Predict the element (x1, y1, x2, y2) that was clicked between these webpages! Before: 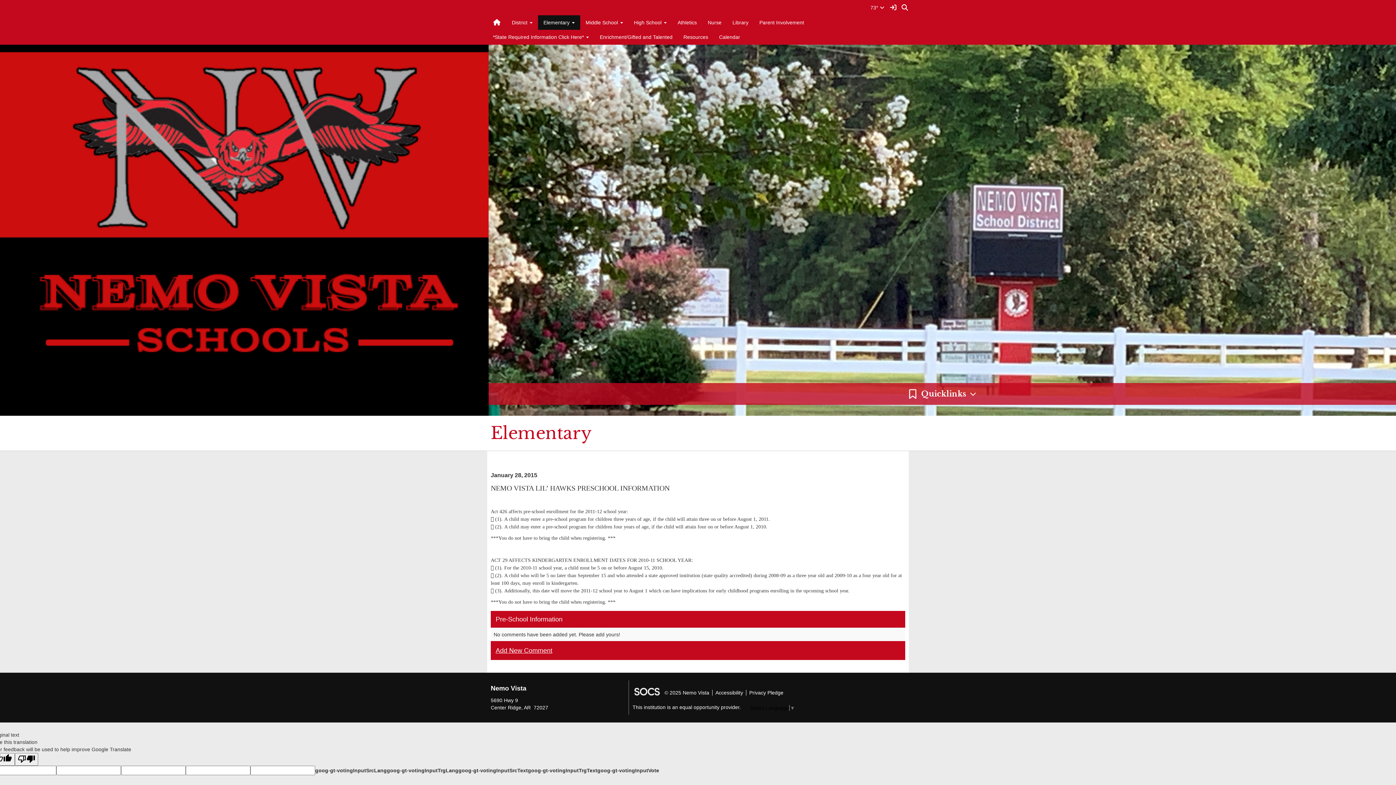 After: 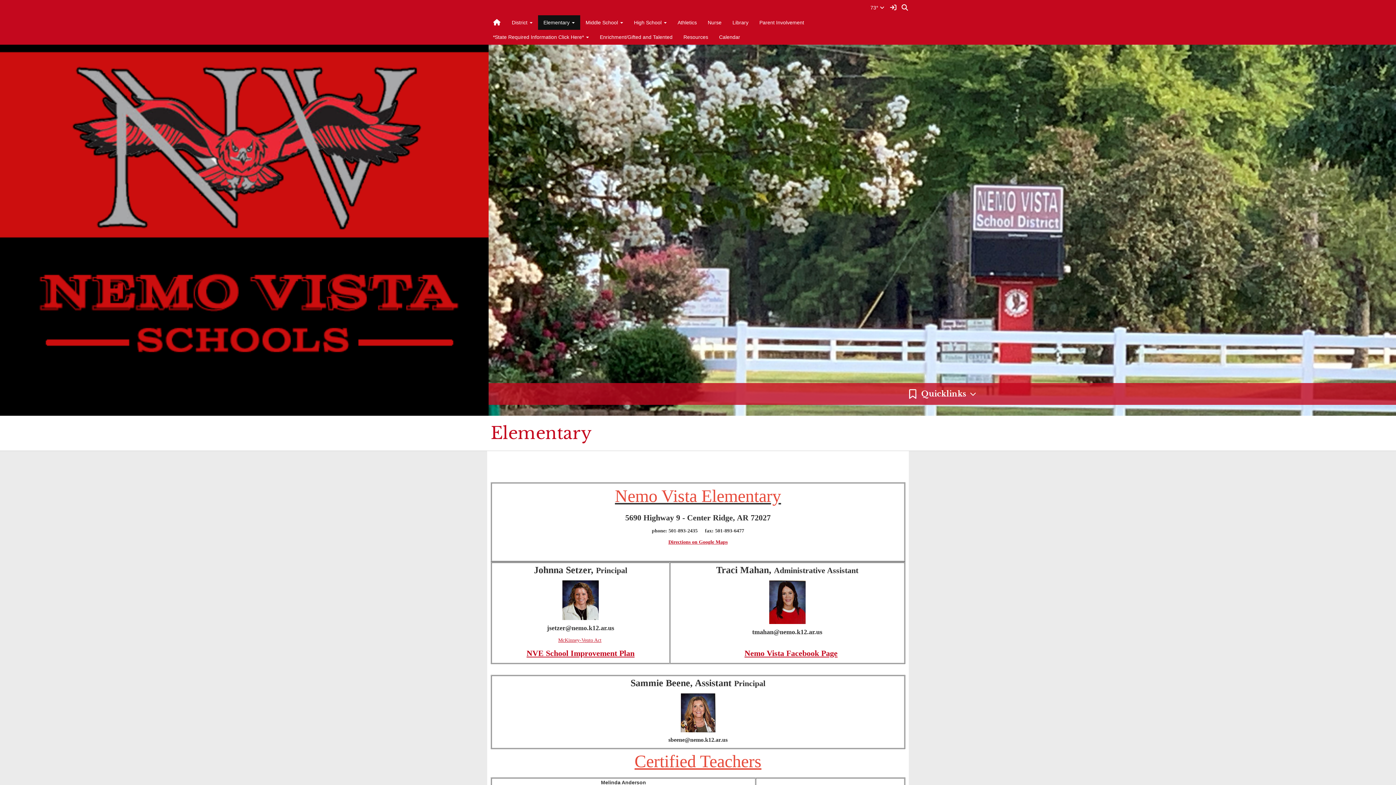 Action: bbox: (538, 15, 580, 29) label: Elementary 